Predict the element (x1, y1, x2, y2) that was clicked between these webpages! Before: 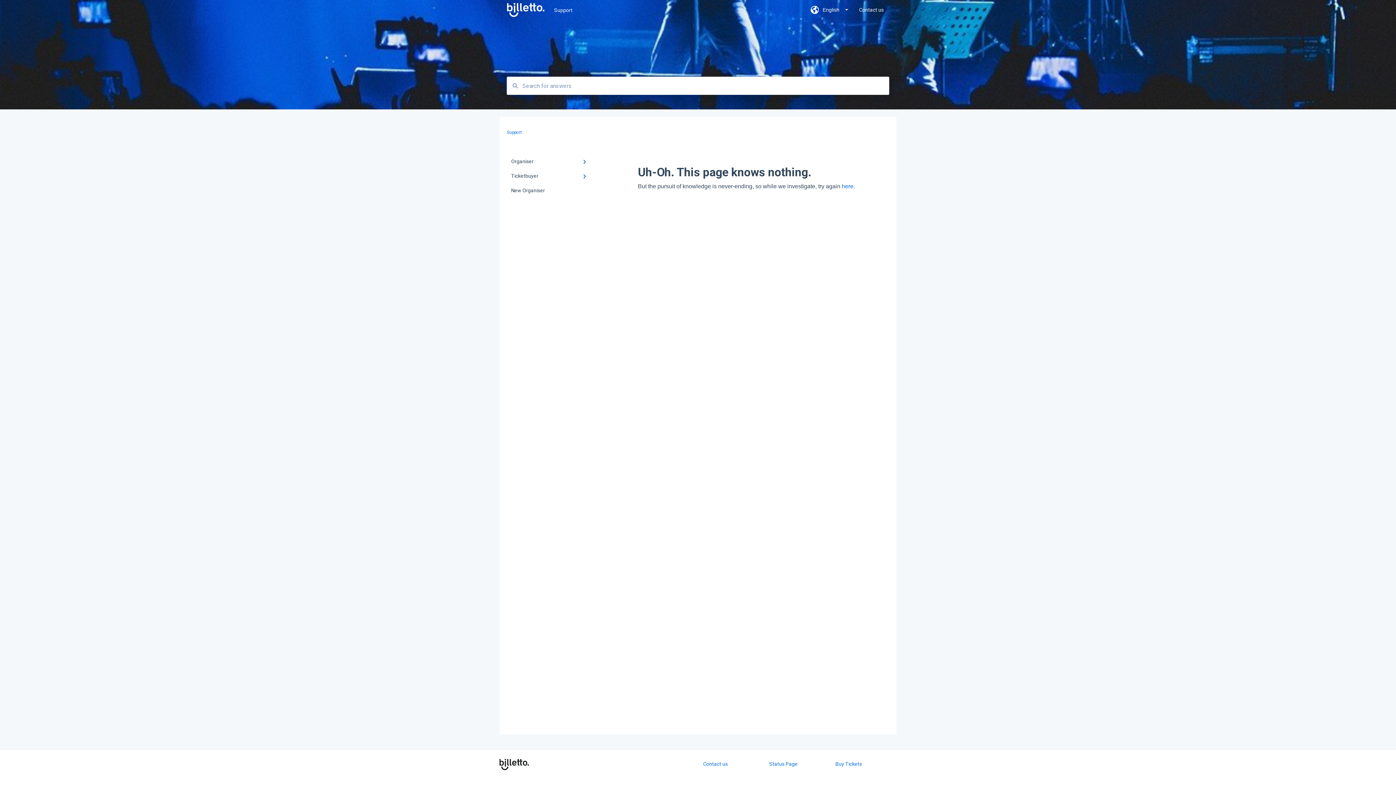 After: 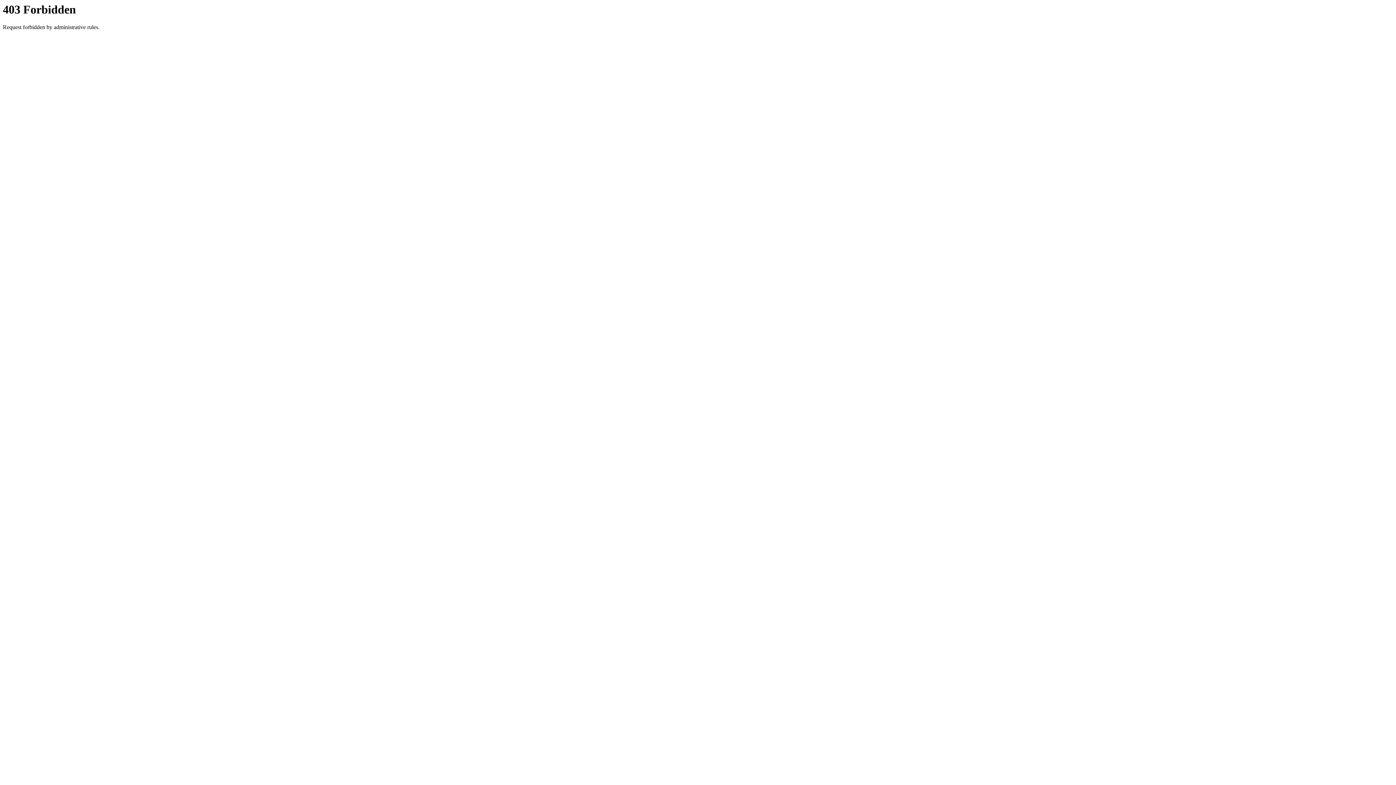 Action: bbox: (499, 759, 528, 770)